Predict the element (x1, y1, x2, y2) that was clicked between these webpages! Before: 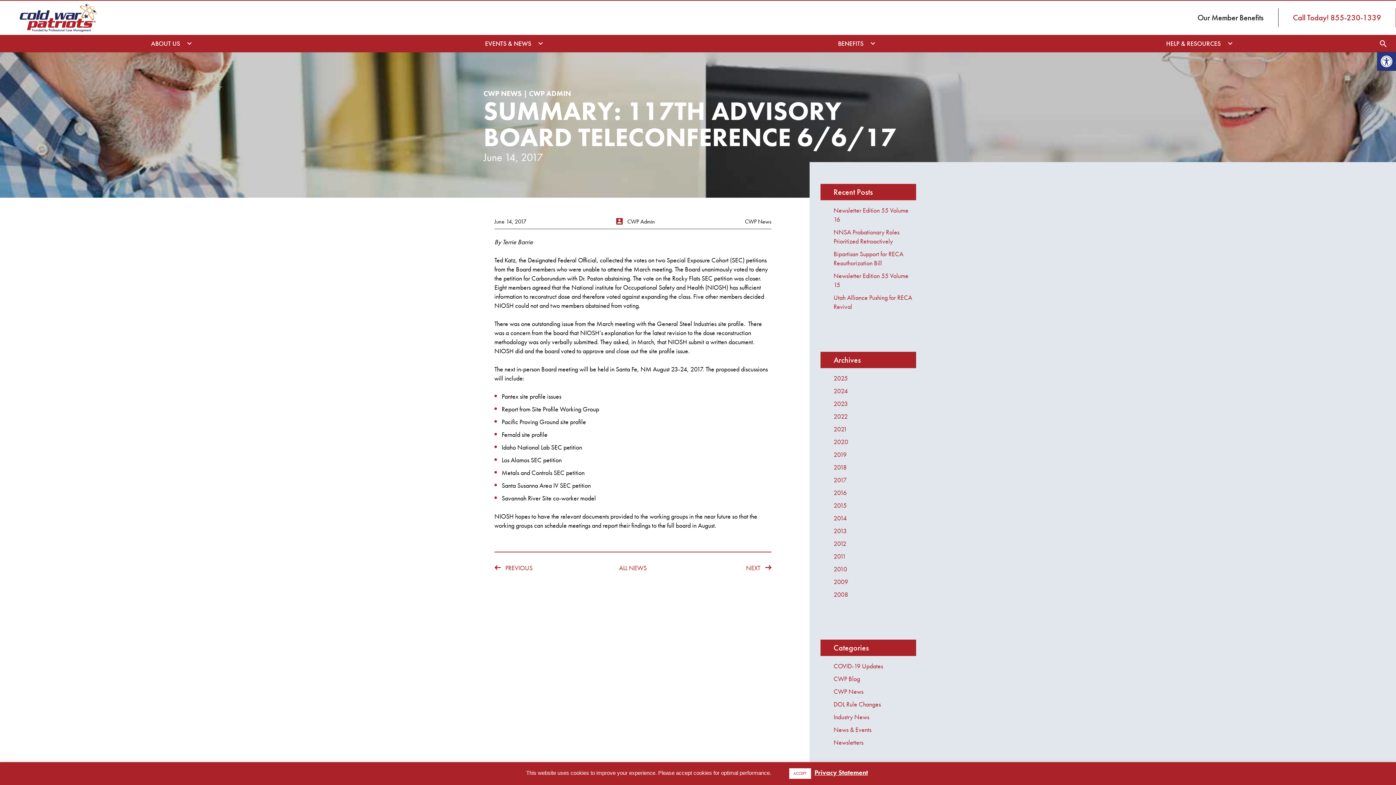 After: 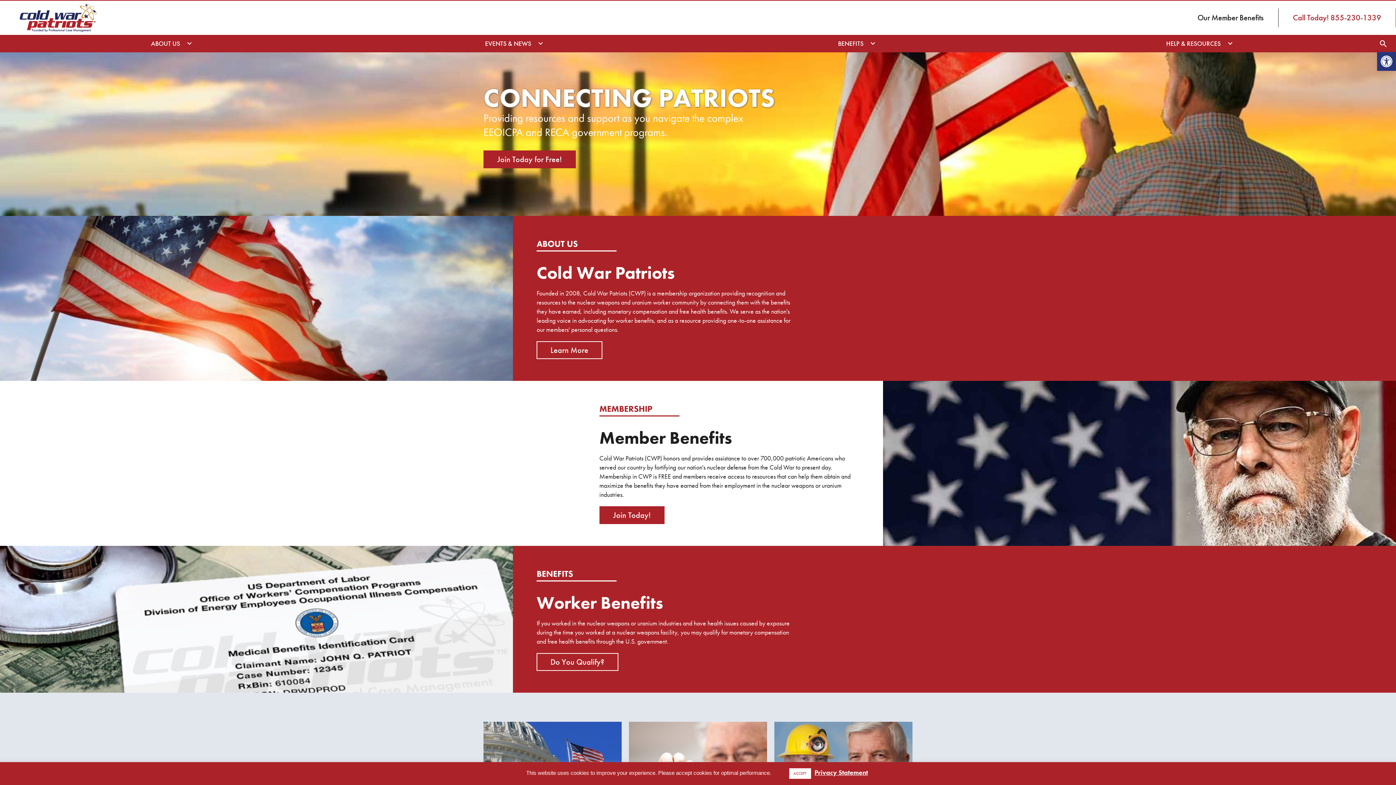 Action: label: 2013 bbox: (833, 526, 846, 535)